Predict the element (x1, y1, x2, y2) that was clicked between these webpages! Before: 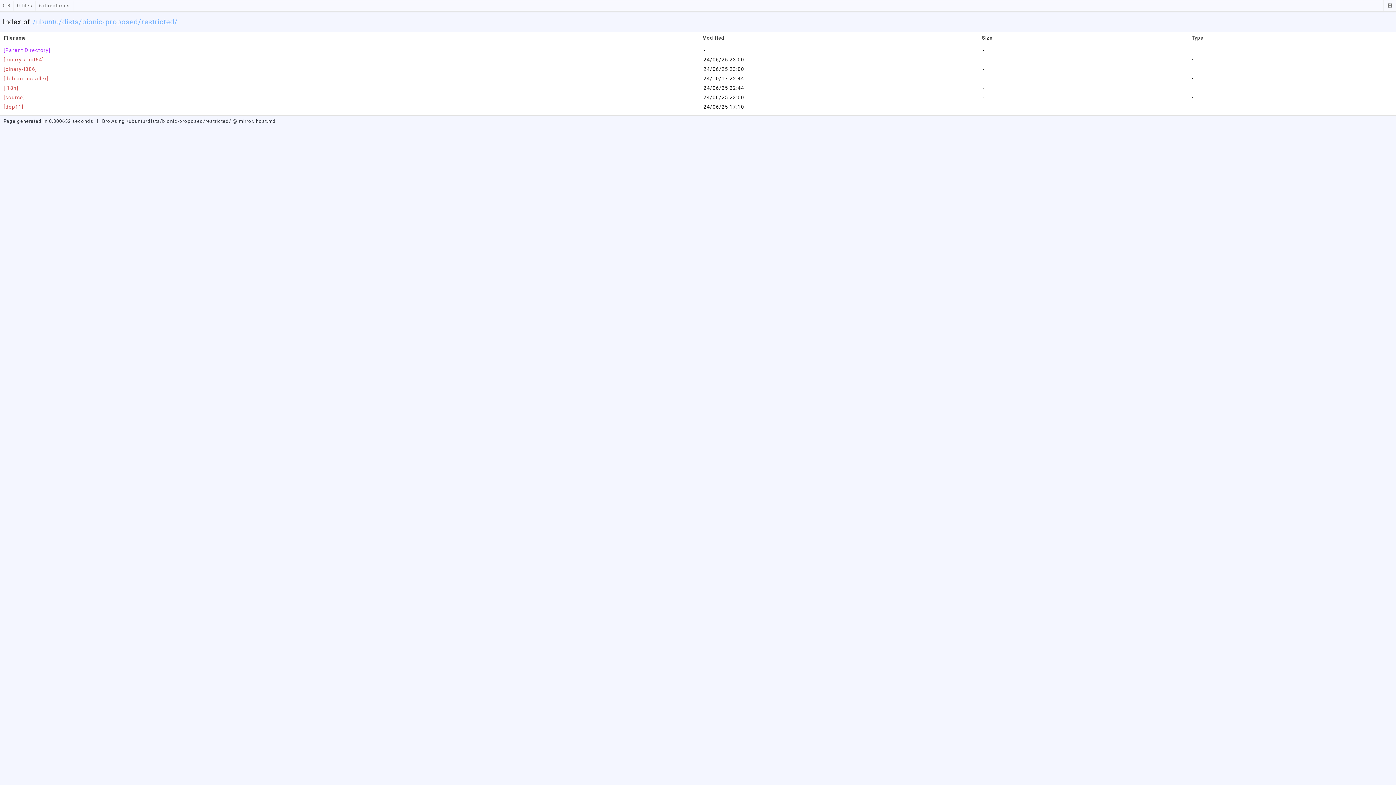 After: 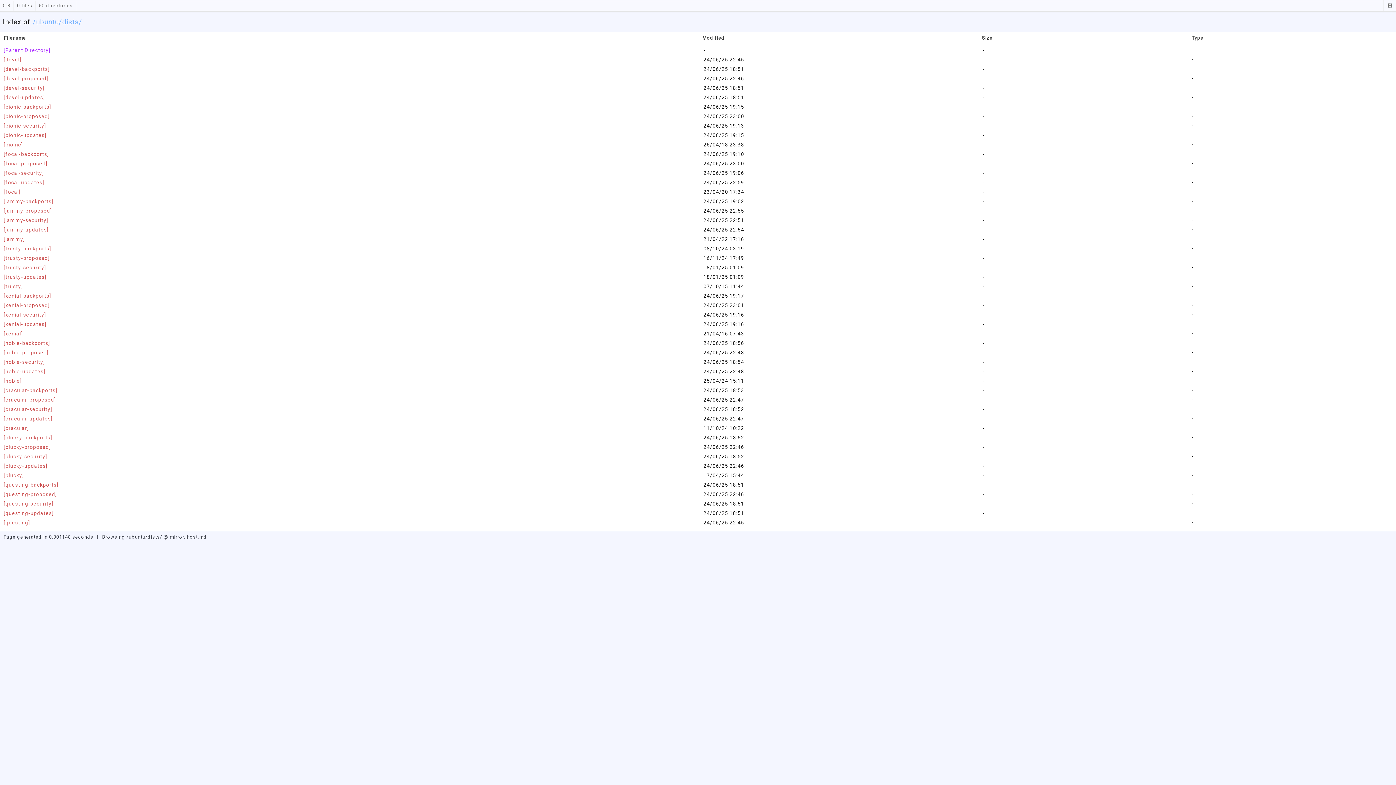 Action: bbox: (58, 17, 78, 26) label: /dists